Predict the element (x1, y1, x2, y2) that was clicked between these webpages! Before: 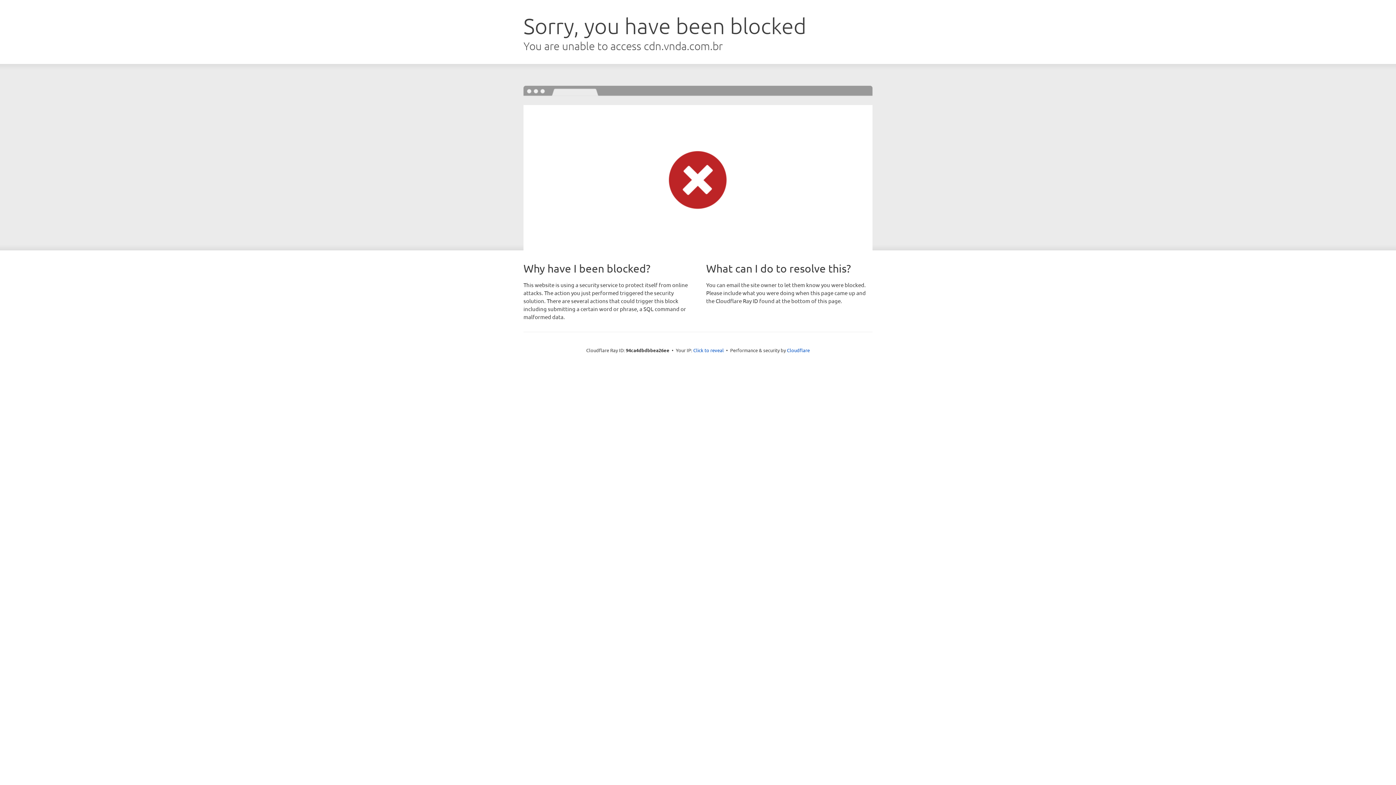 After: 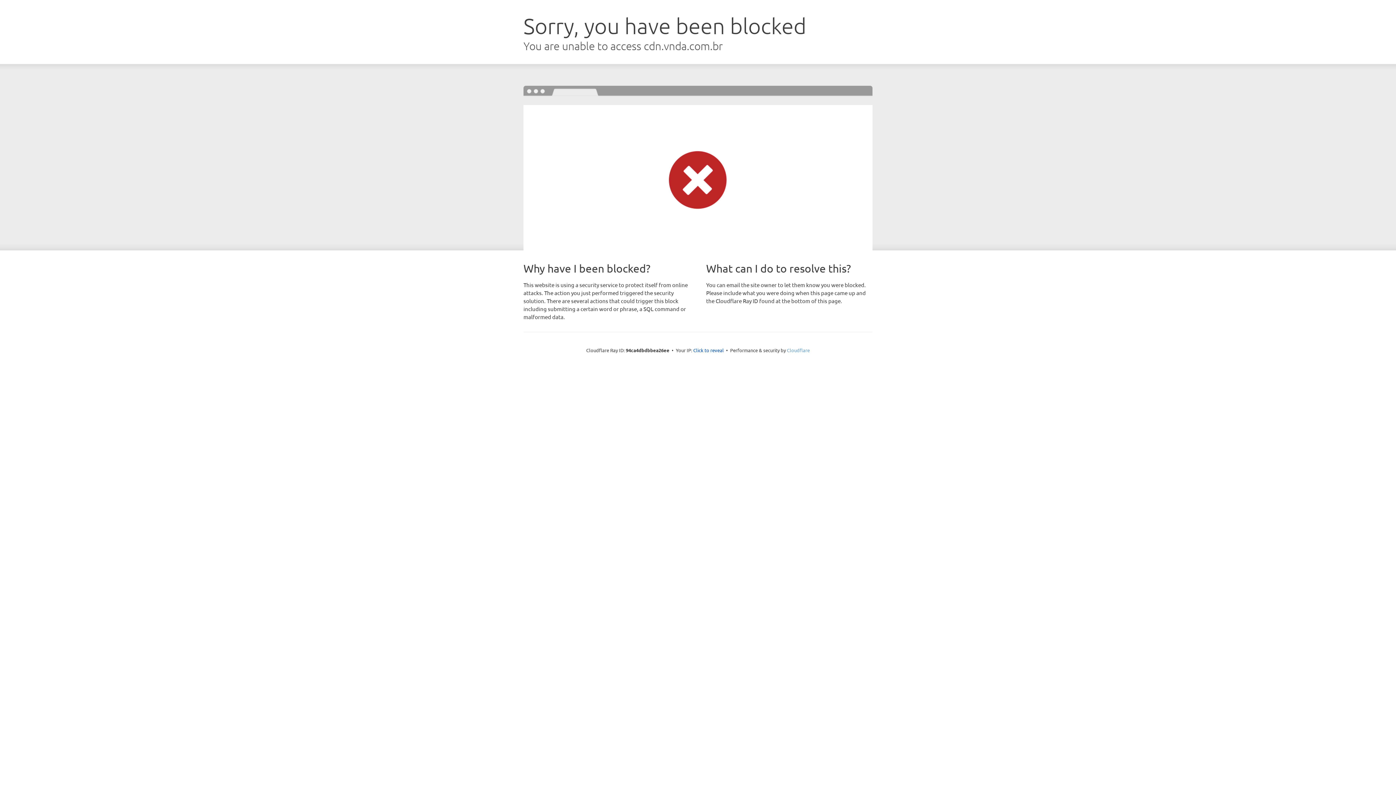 Action: bbox: (787, 347, 810, 353) label: Cloudflare